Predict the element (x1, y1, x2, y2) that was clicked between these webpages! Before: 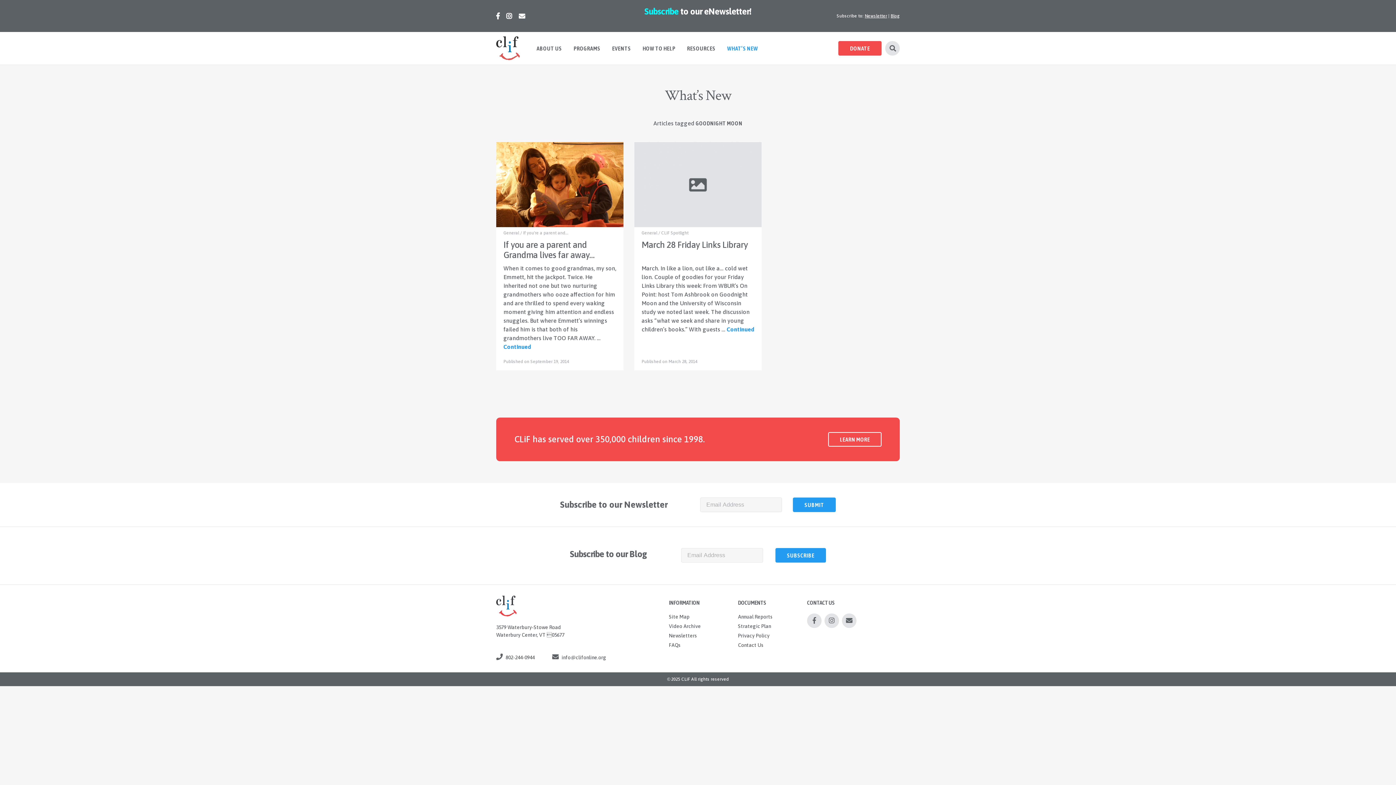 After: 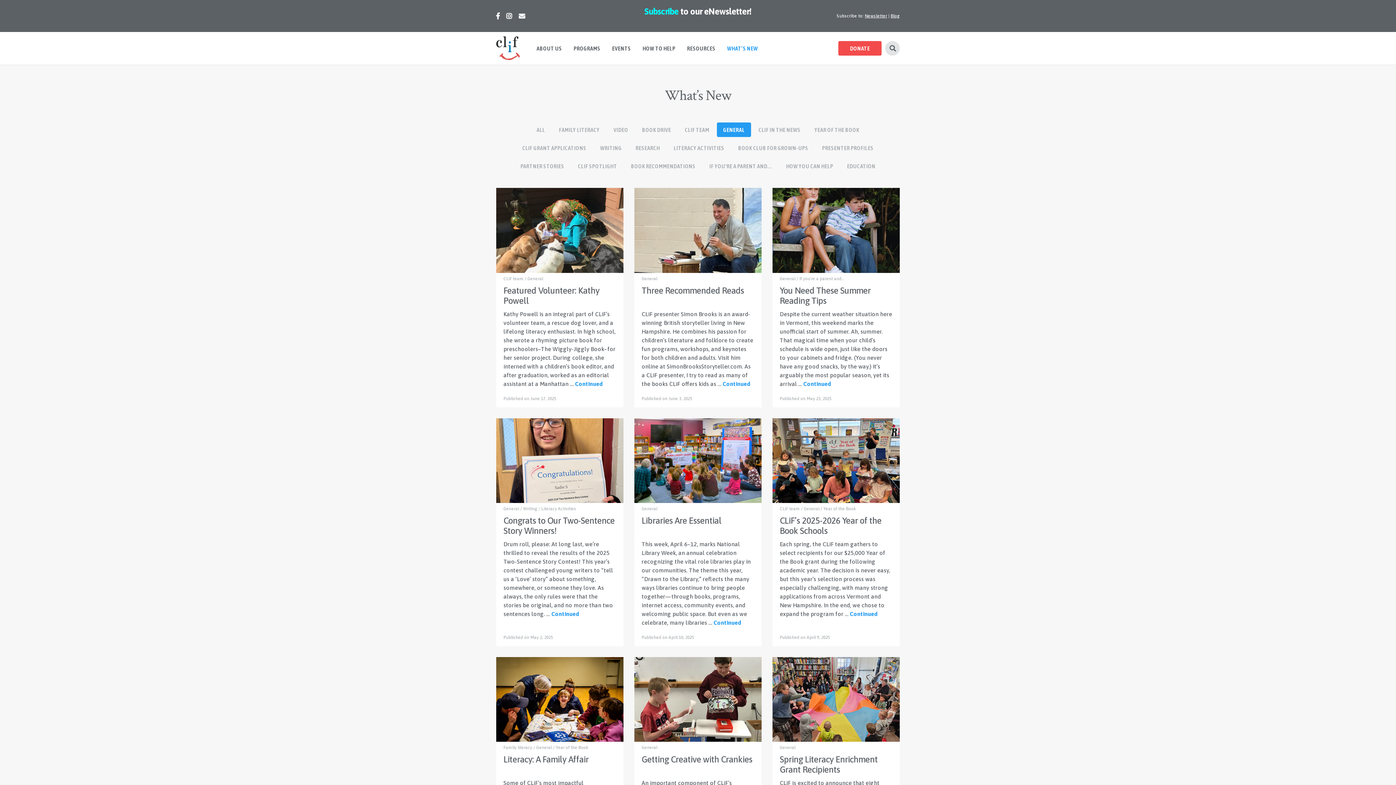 Action: bbox: (641, 230, 657, 235) label: General